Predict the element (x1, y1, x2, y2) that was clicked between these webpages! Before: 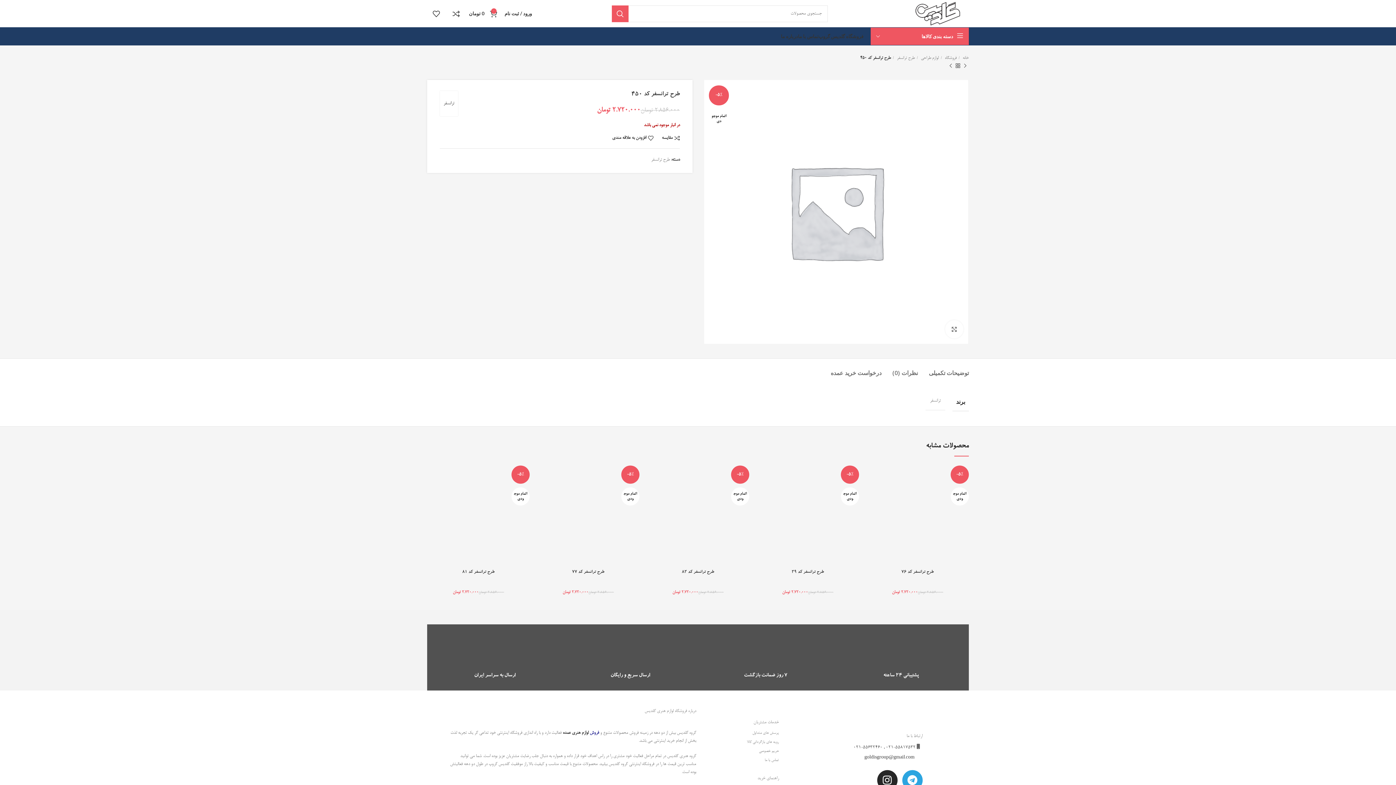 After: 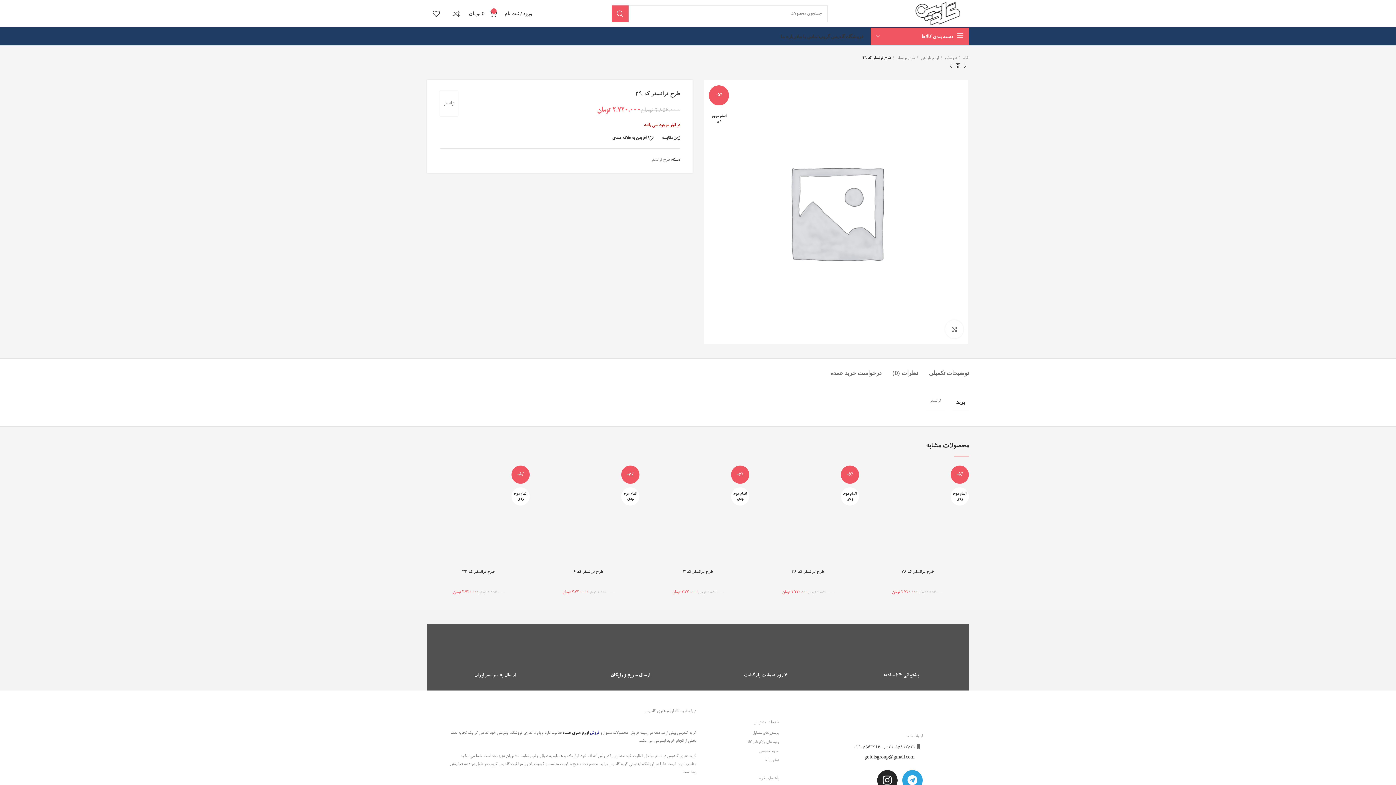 Action: label: -5%
اتمام موجودی bbox: (756, 463, 859, 565)